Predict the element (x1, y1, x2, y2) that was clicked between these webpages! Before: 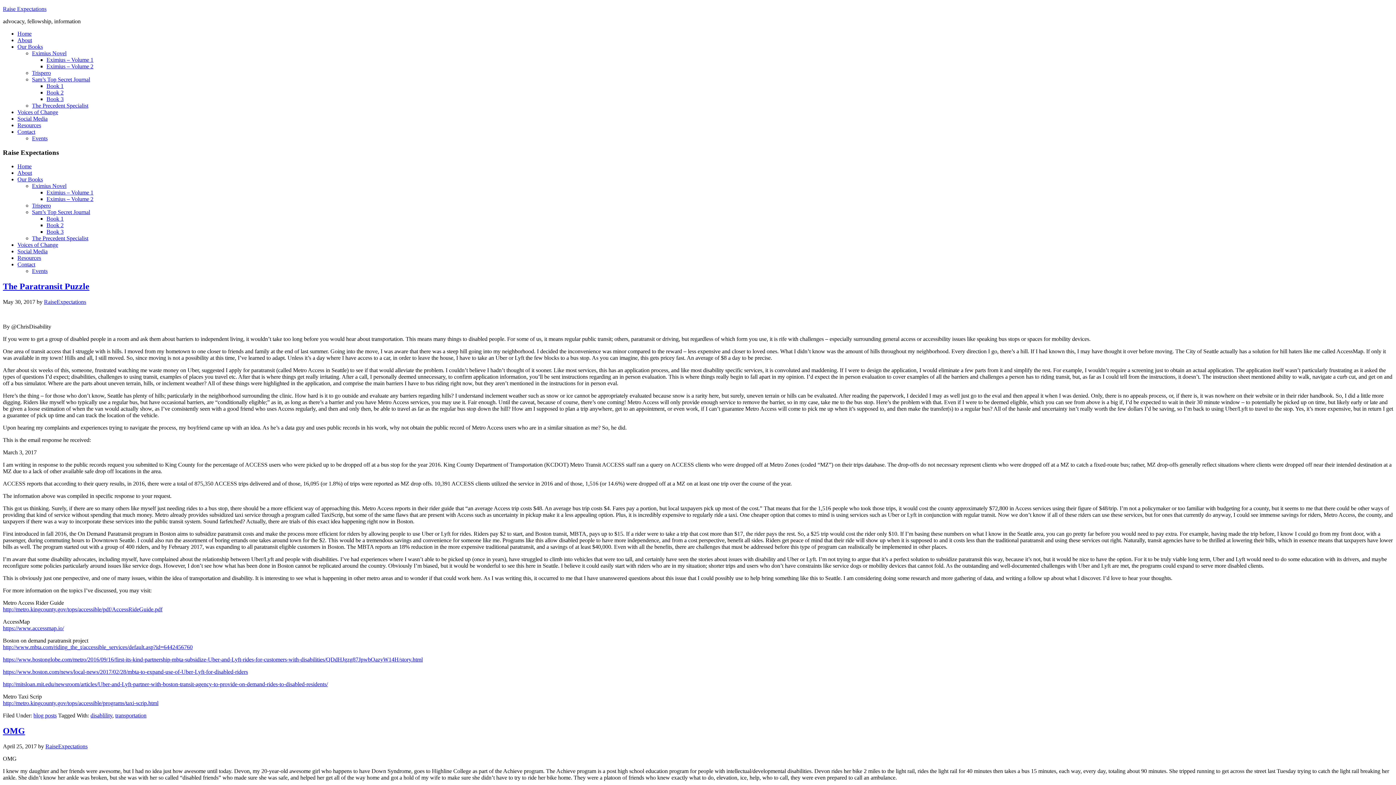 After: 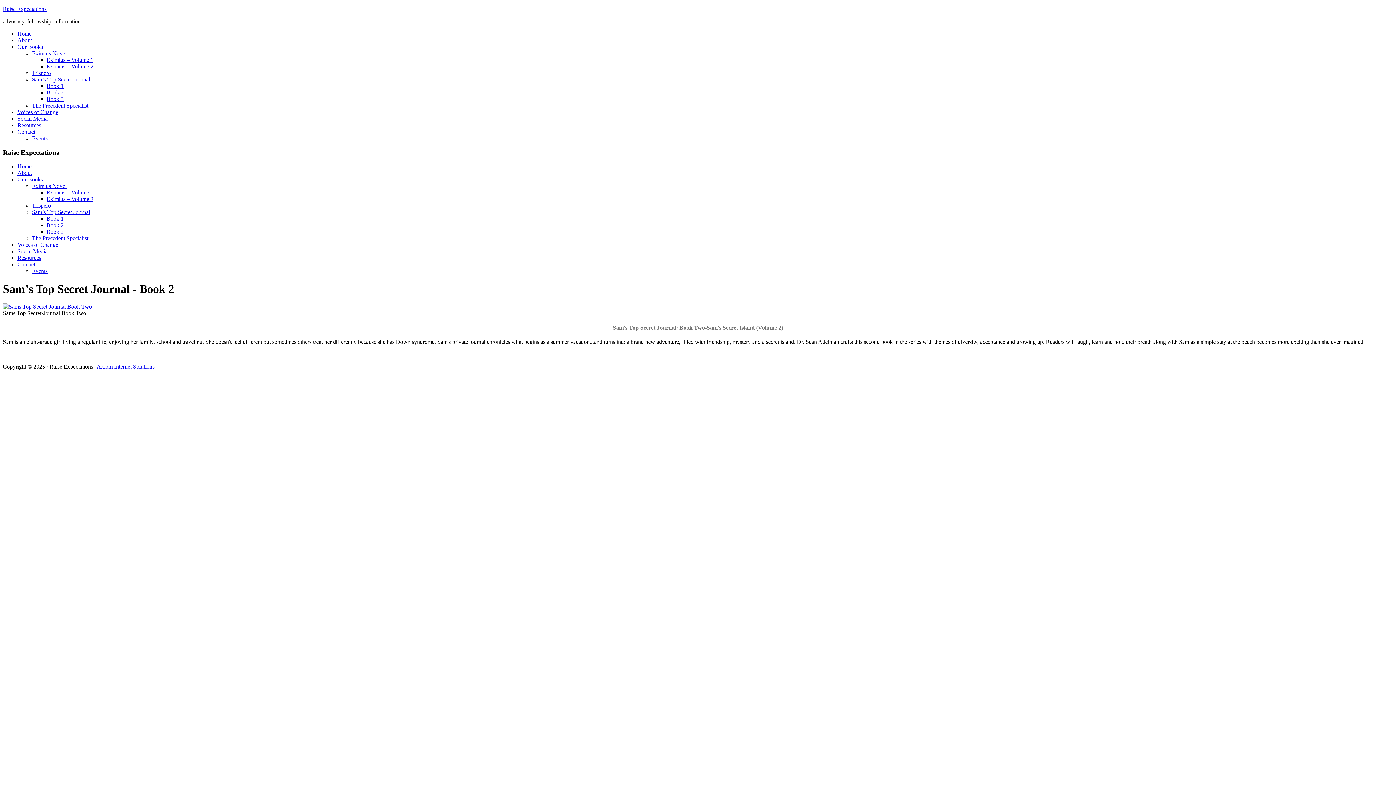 Action: bbox: (46, 222, 63, 228) label: Book 2